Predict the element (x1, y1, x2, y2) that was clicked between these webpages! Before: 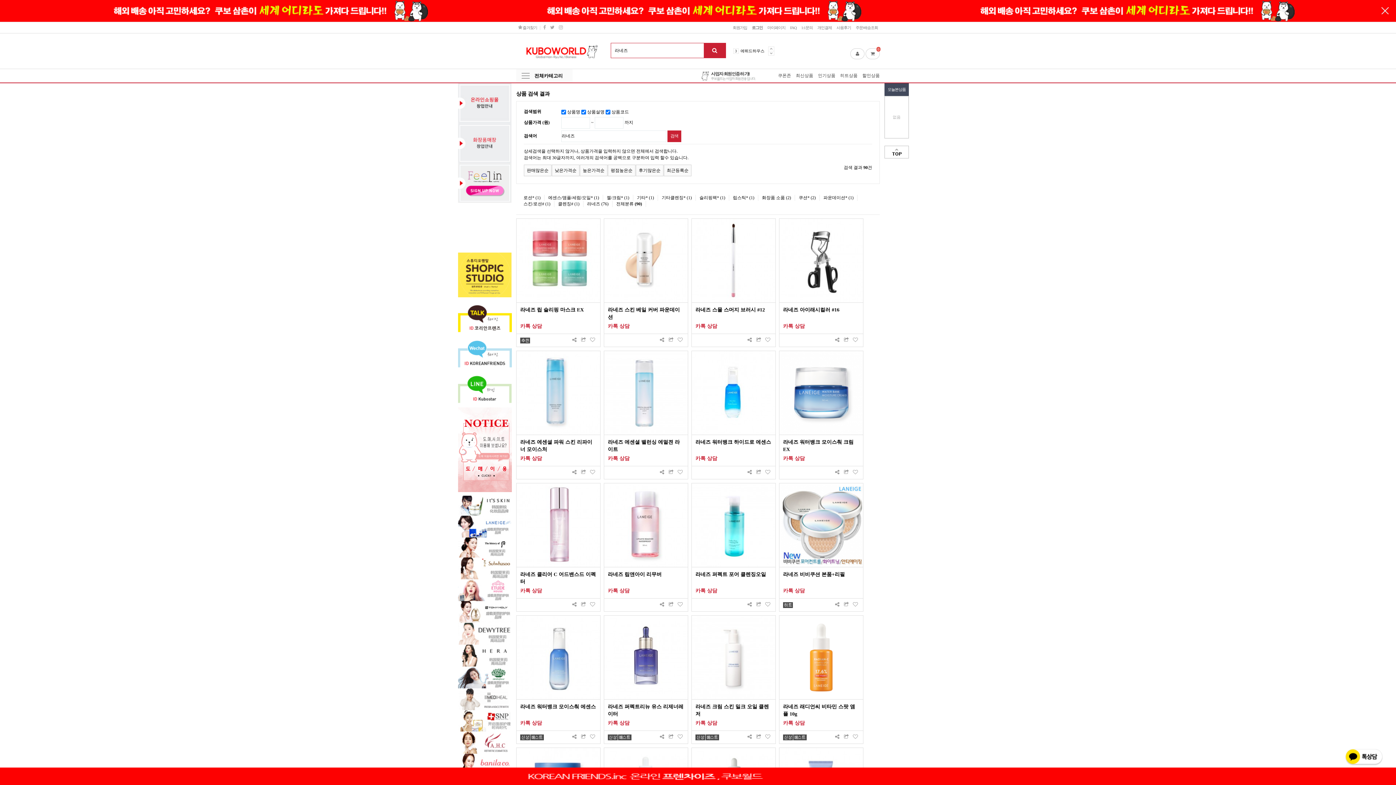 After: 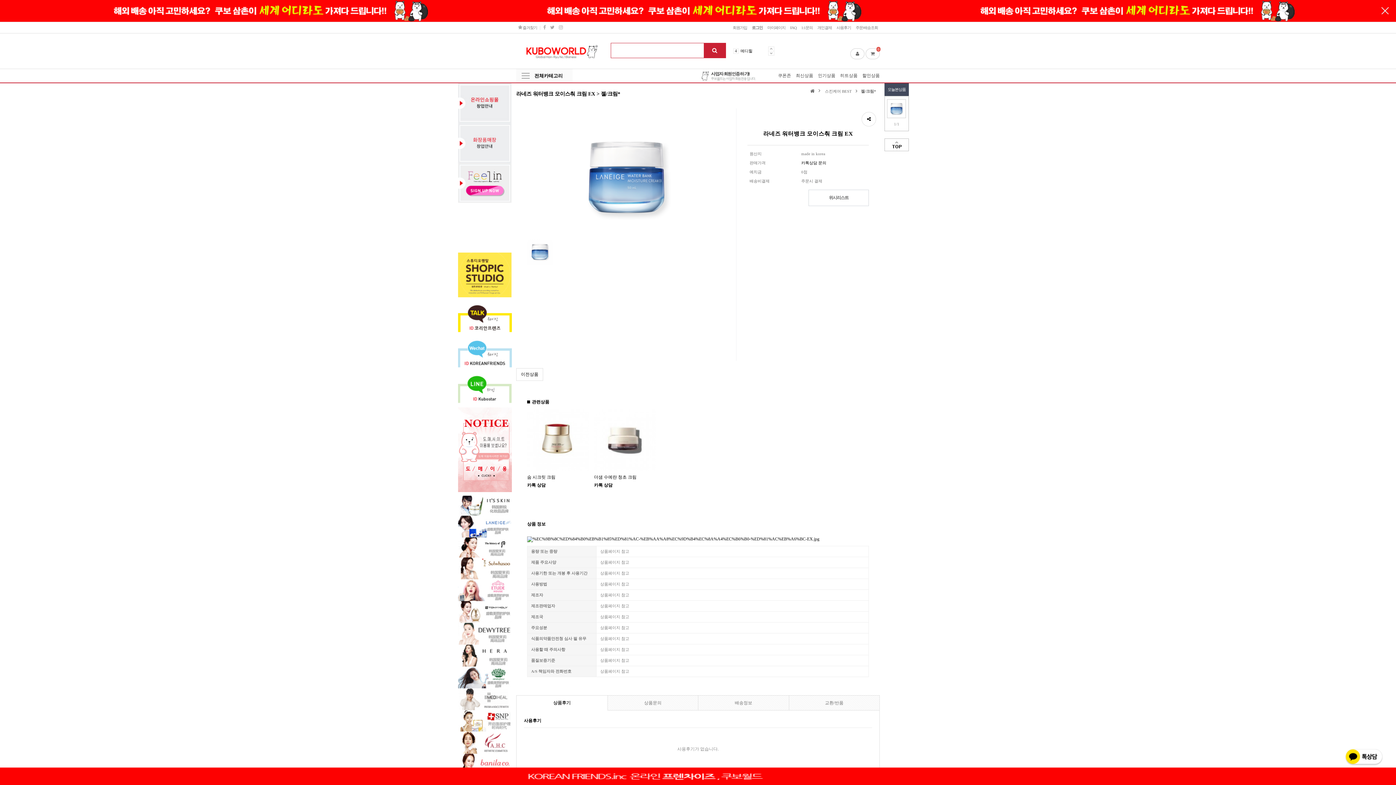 Action: bbox: (783, 438, 859, 453) label: 라네즈 워터뱅크 모이스춰 크림 EX